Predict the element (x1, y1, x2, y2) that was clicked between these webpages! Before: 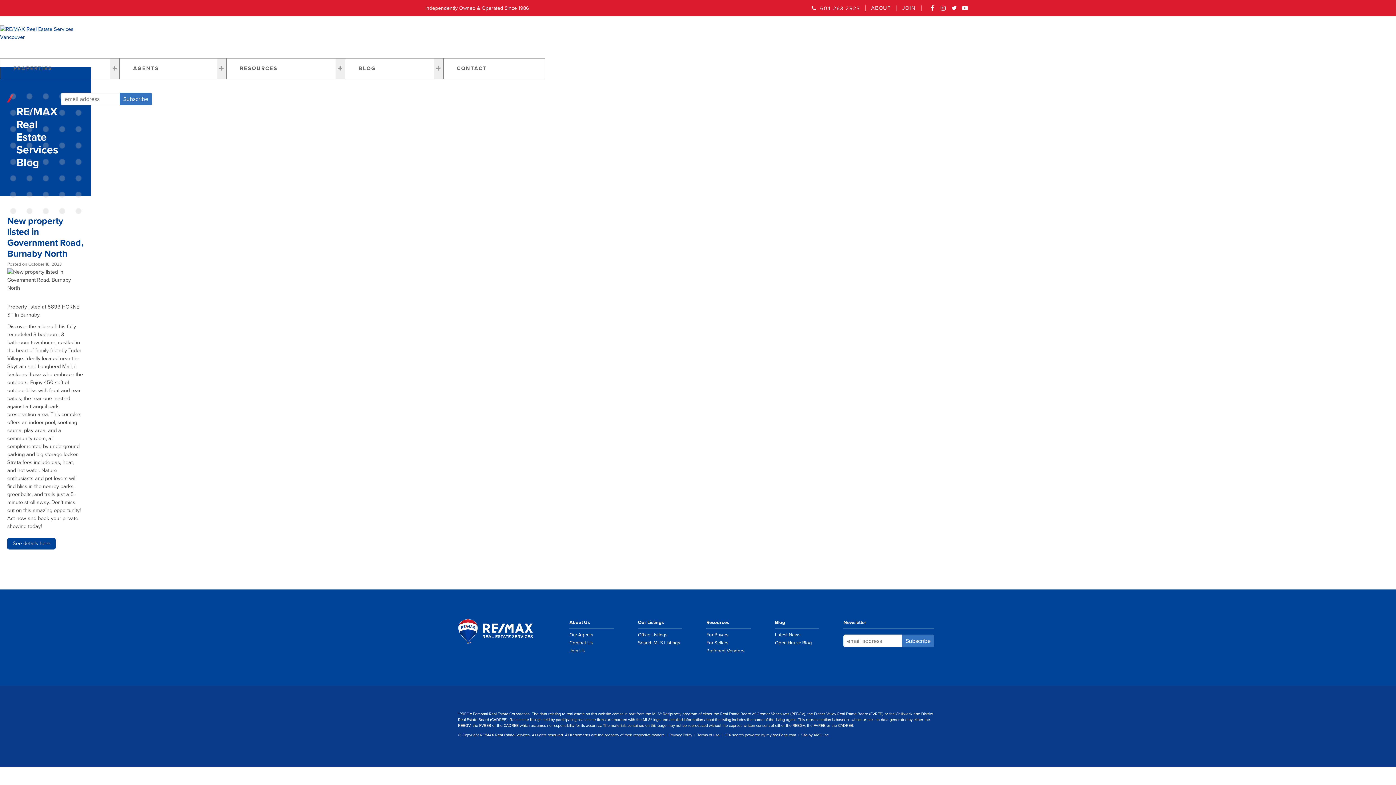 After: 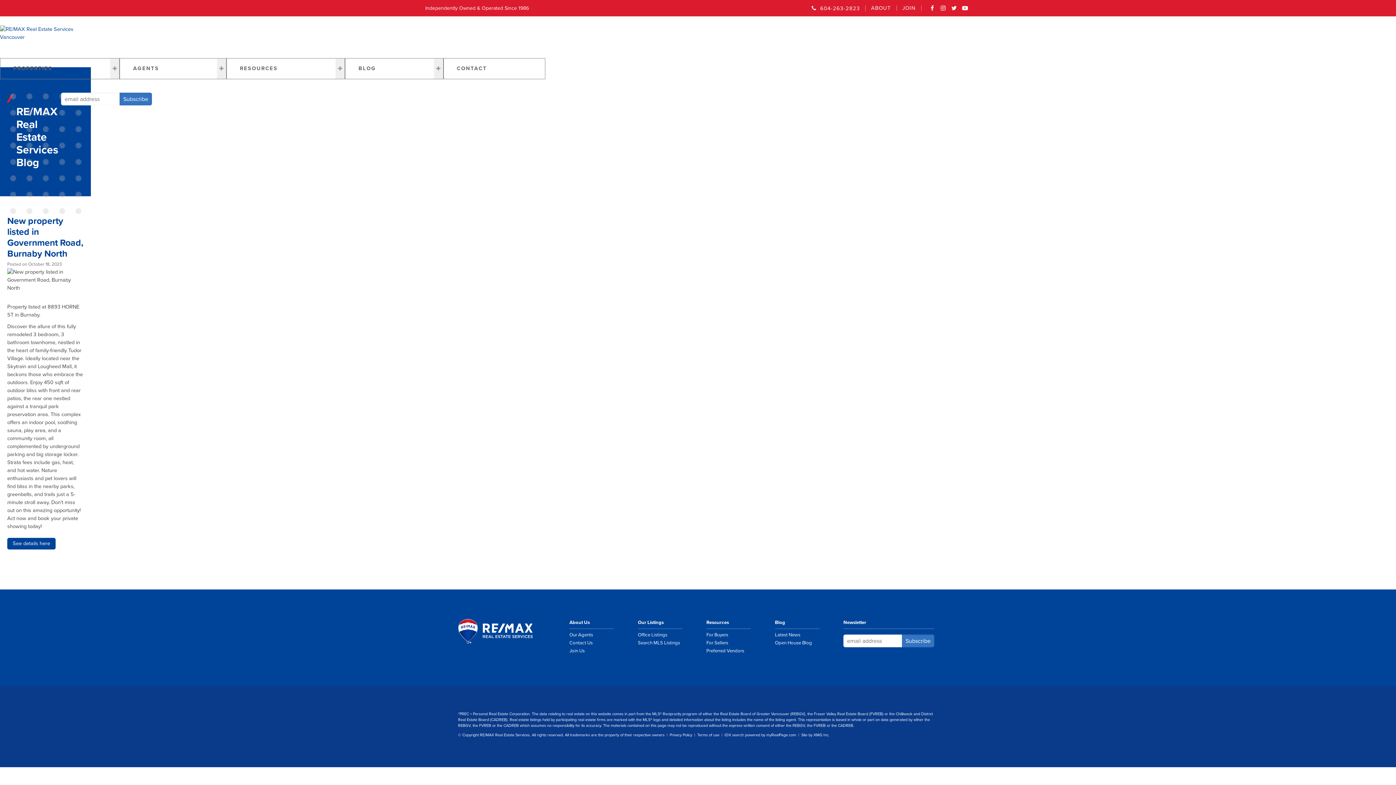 Action: bbox: (812, 5, 865, 11) label: 604-263-2823